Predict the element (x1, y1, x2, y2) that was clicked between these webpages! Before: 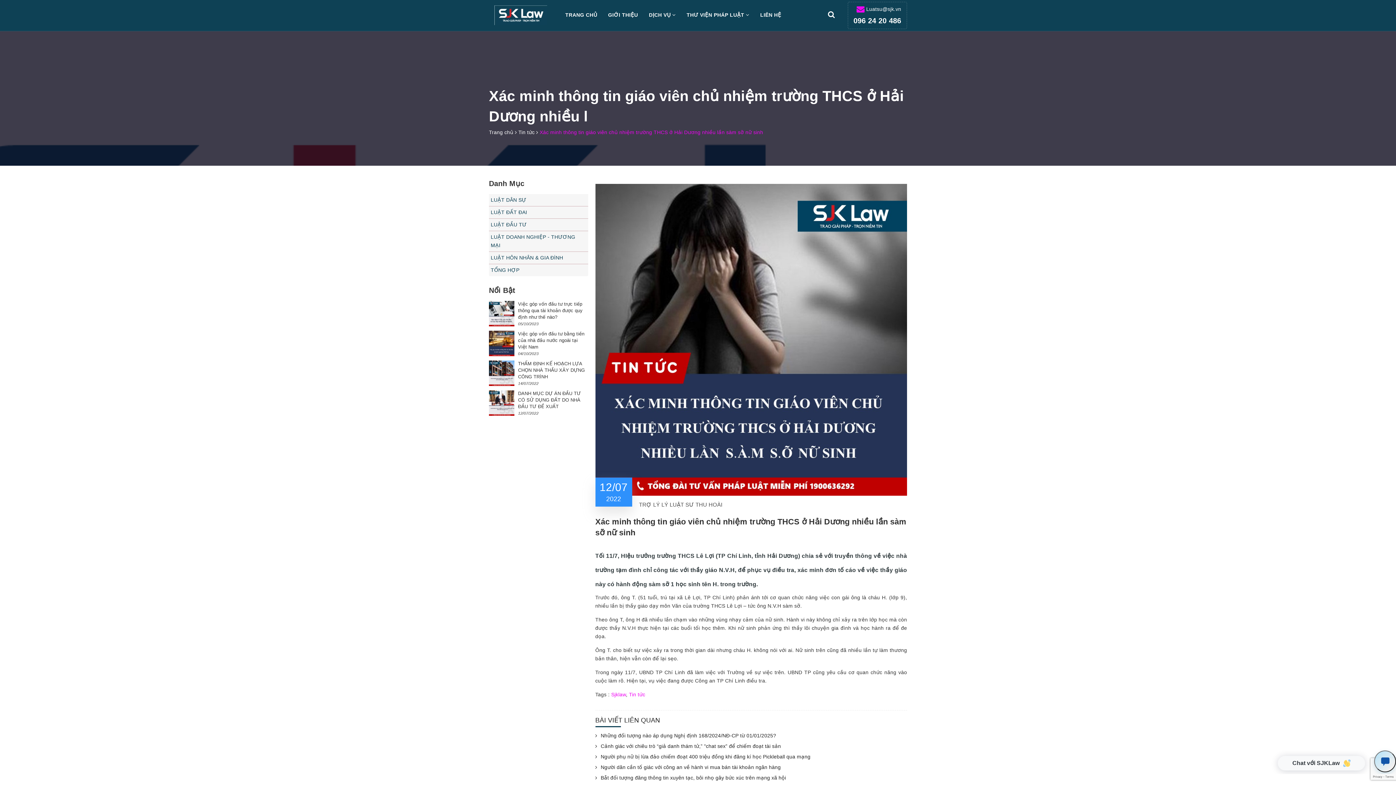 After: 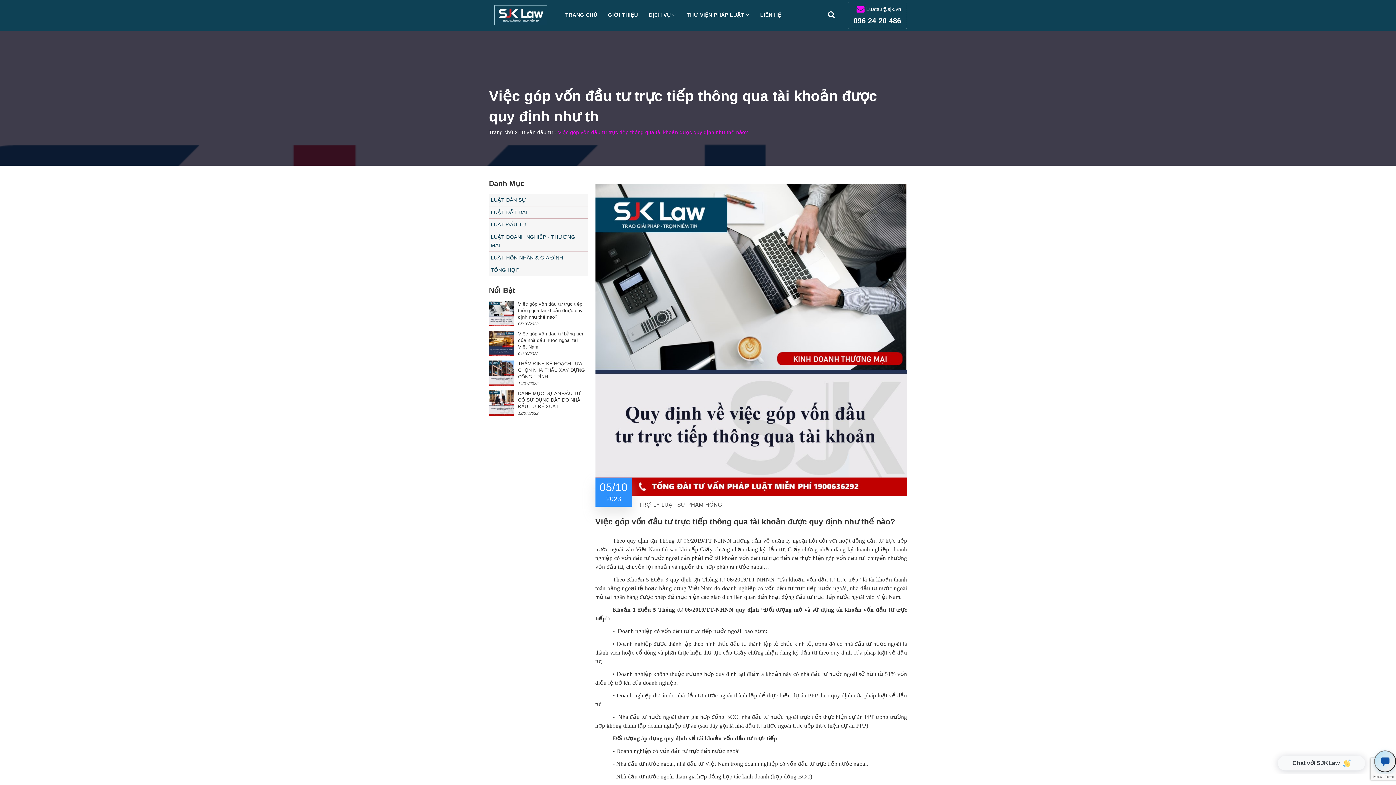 Action: label: Việc góp vốn đầu tư trực tiếp thông qua tài khoản được quy định như thế nào? bbox: (518, 301, 582, 320)